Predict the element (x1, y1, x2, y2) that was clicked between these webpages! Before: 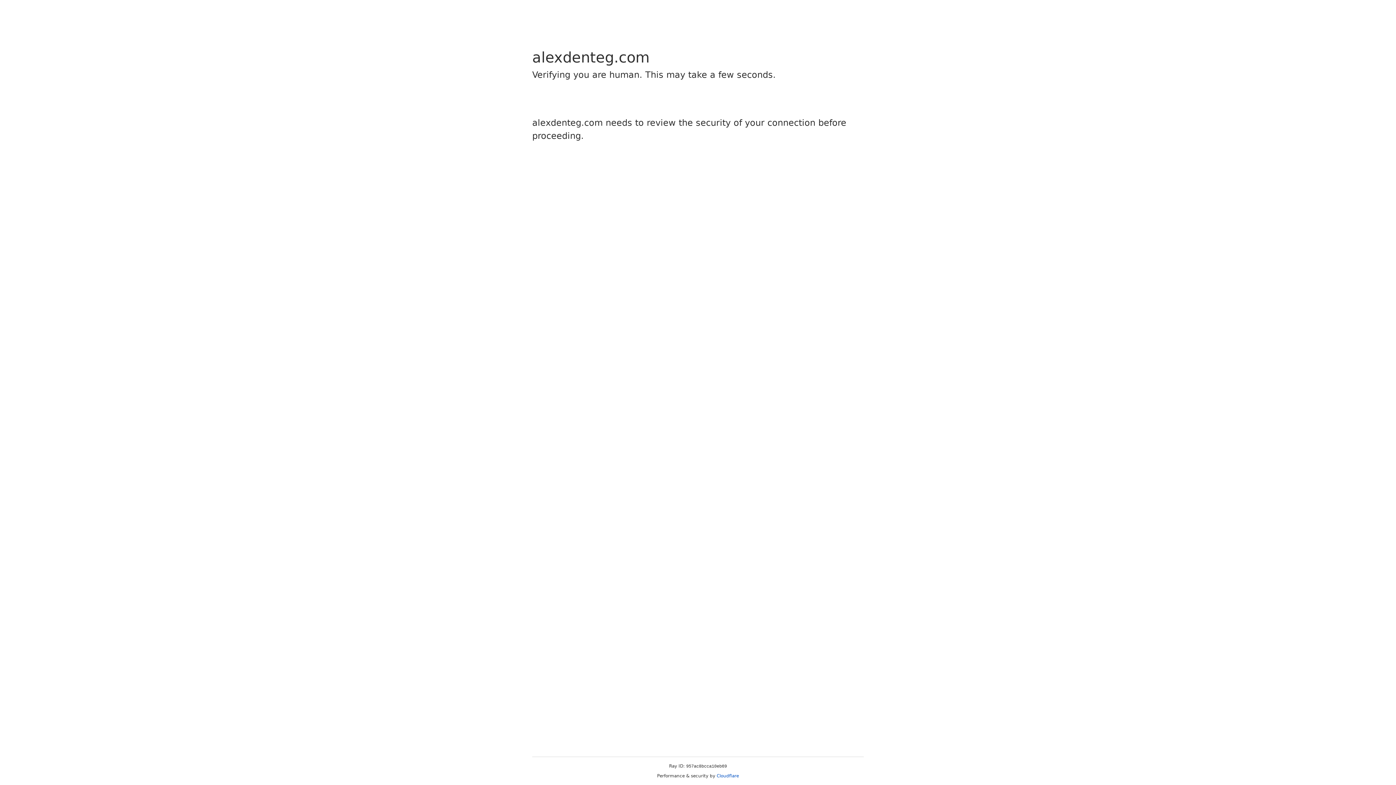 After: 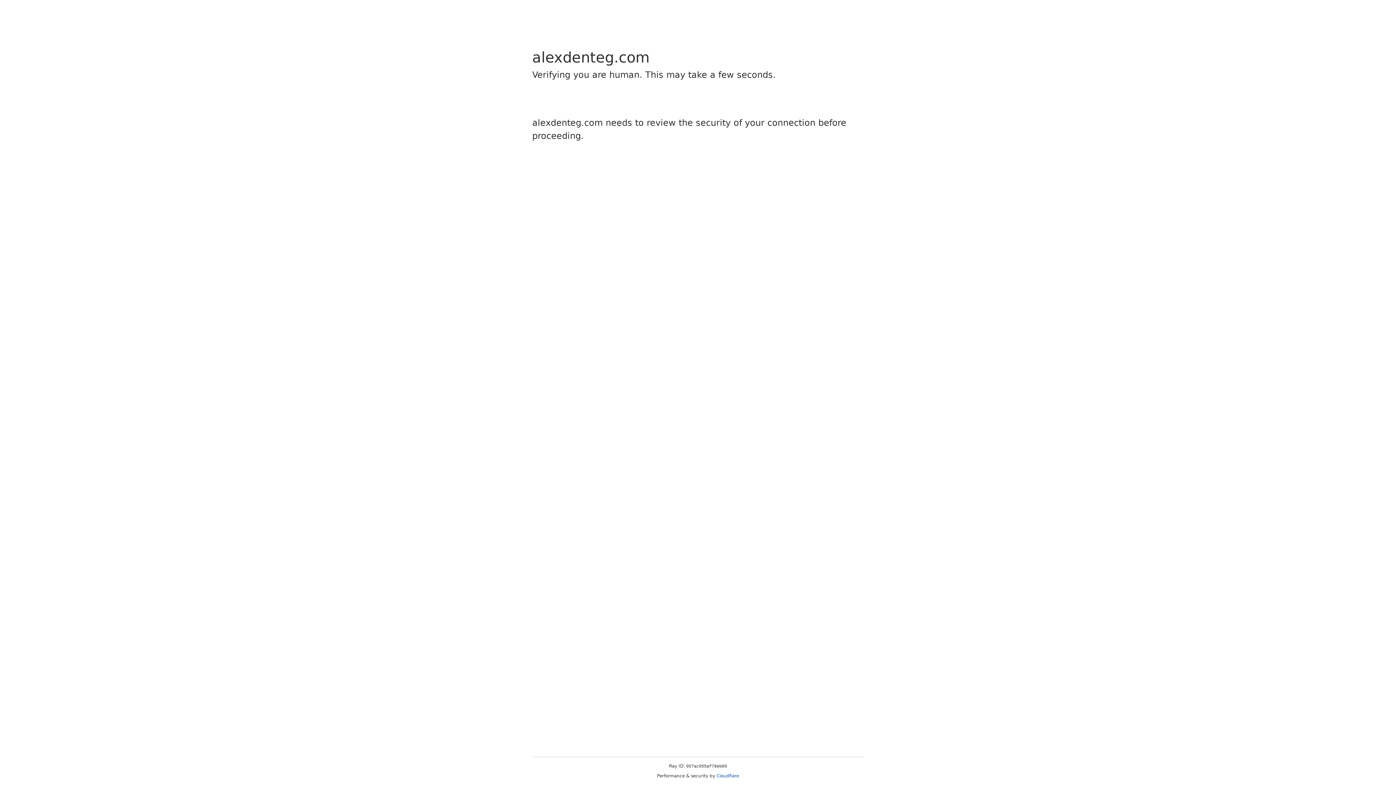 Action: bbox: (716, 773, 739, 778) label: Cloudflare